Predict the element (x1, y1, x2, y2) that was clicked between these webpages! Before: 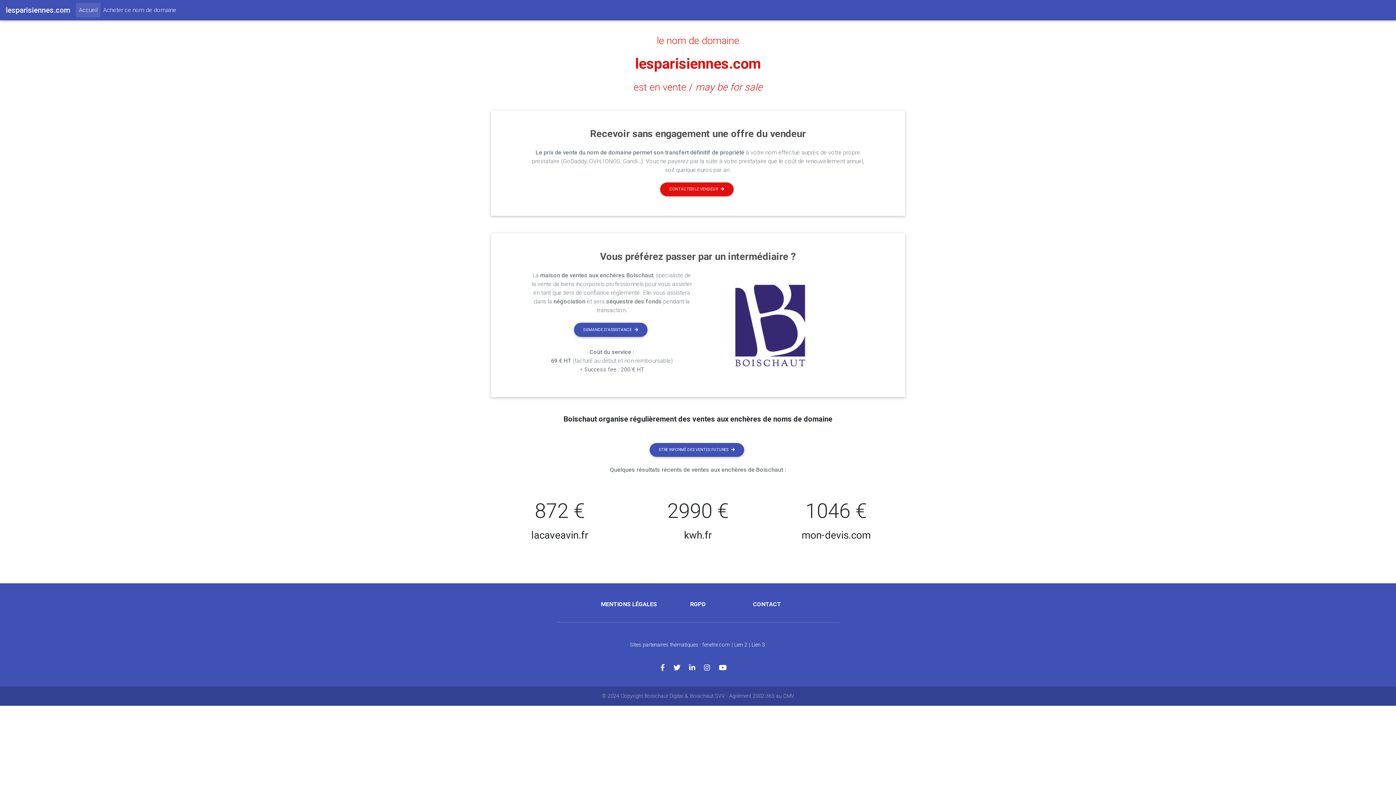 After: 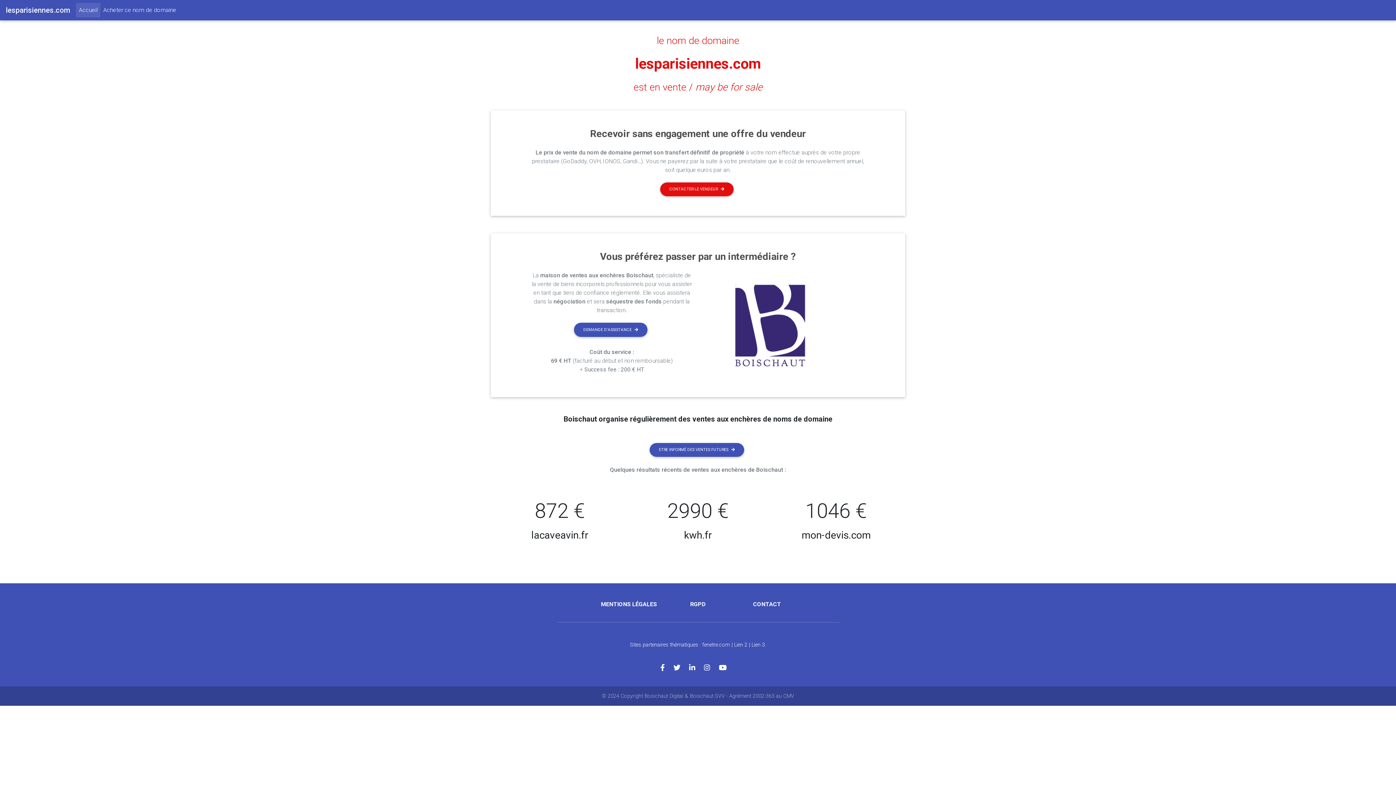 Action: bbox: (704, 664, 719, 672)